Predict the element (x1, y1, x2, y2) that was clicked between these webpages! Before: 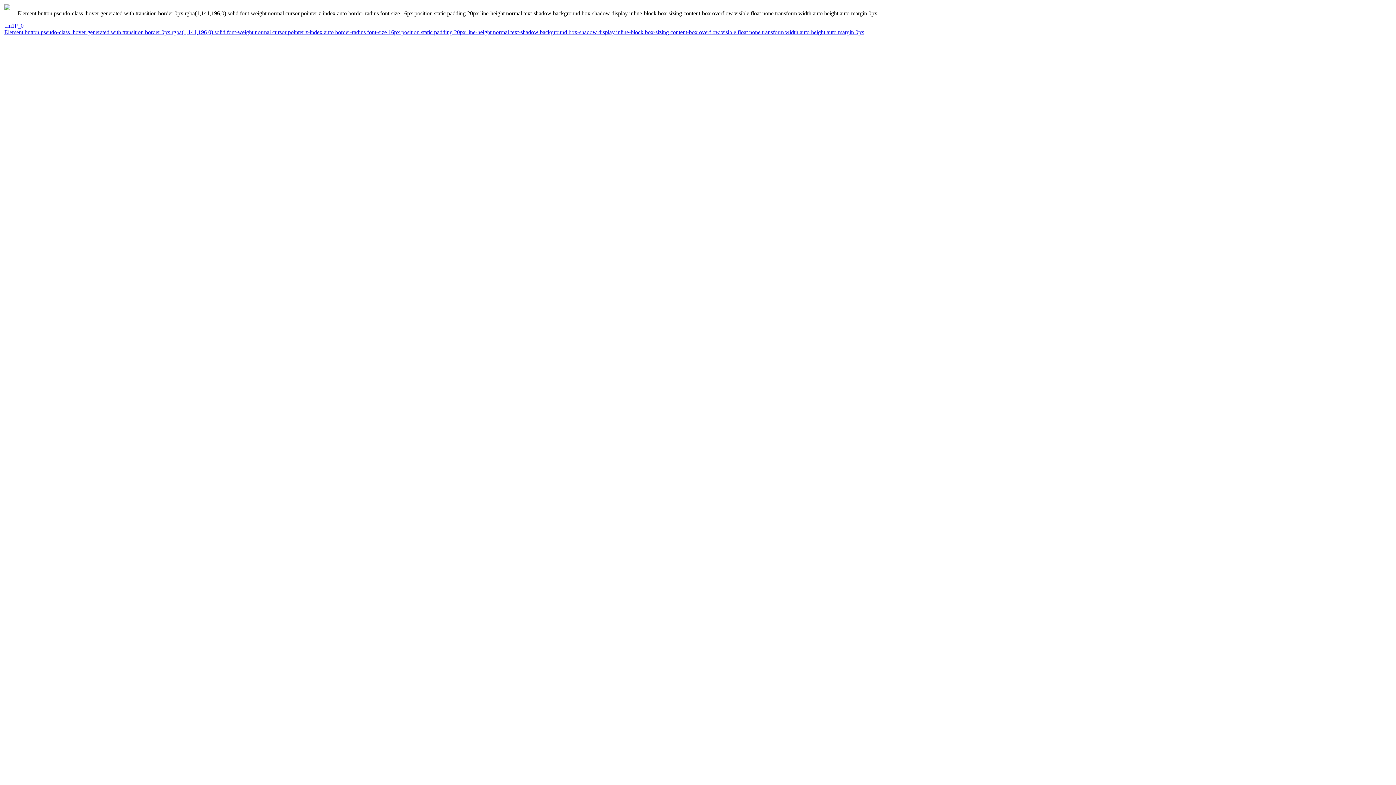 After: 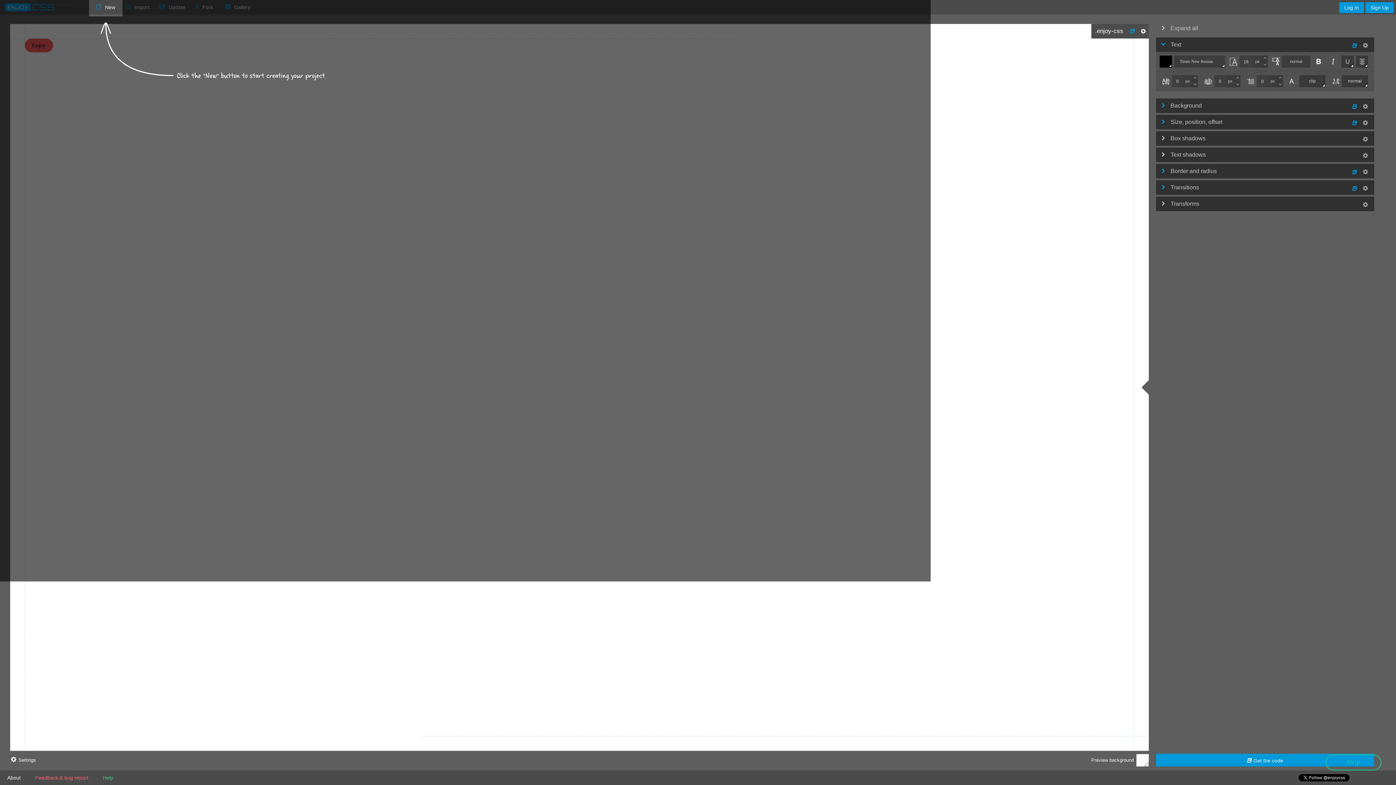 Action: label: 1m1P_0 bbox: (4, 22, 1393, 29)